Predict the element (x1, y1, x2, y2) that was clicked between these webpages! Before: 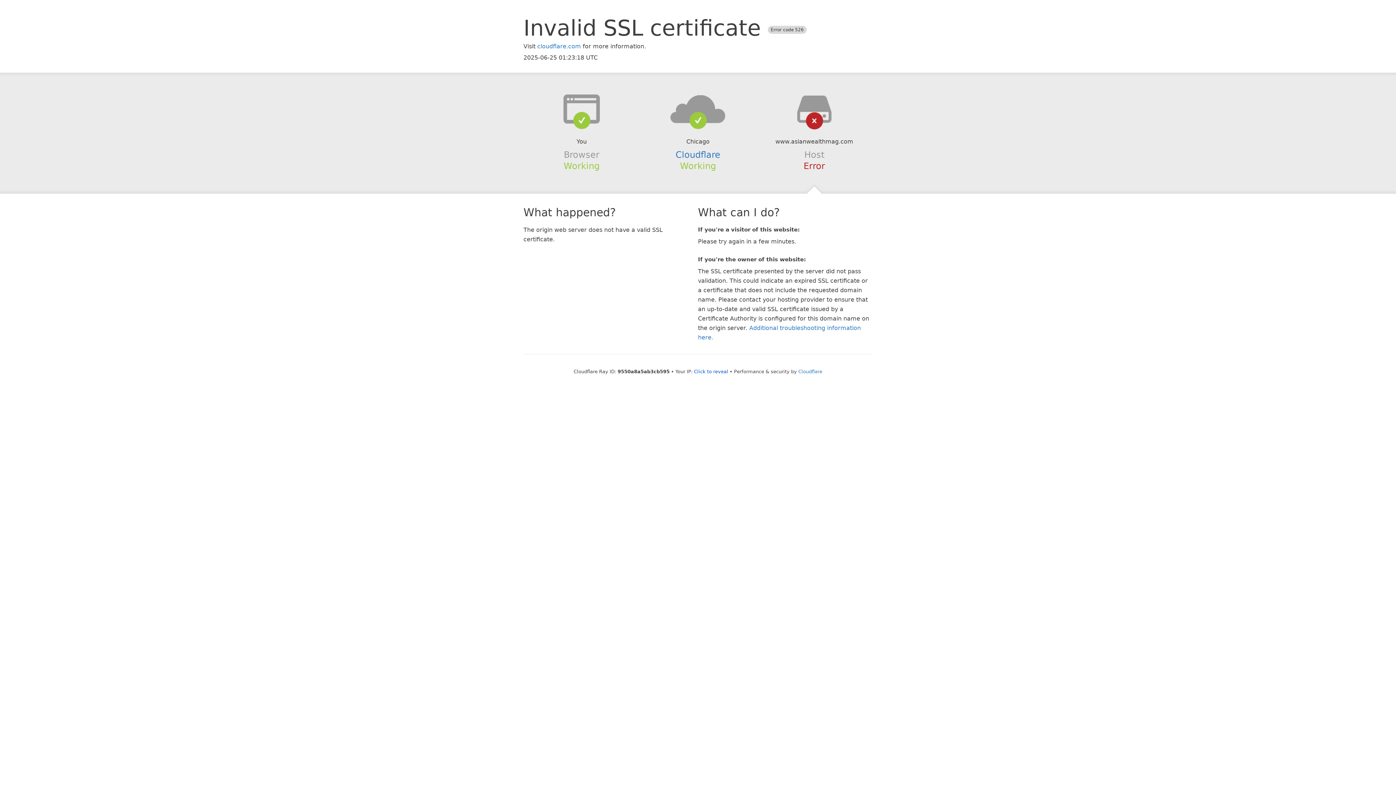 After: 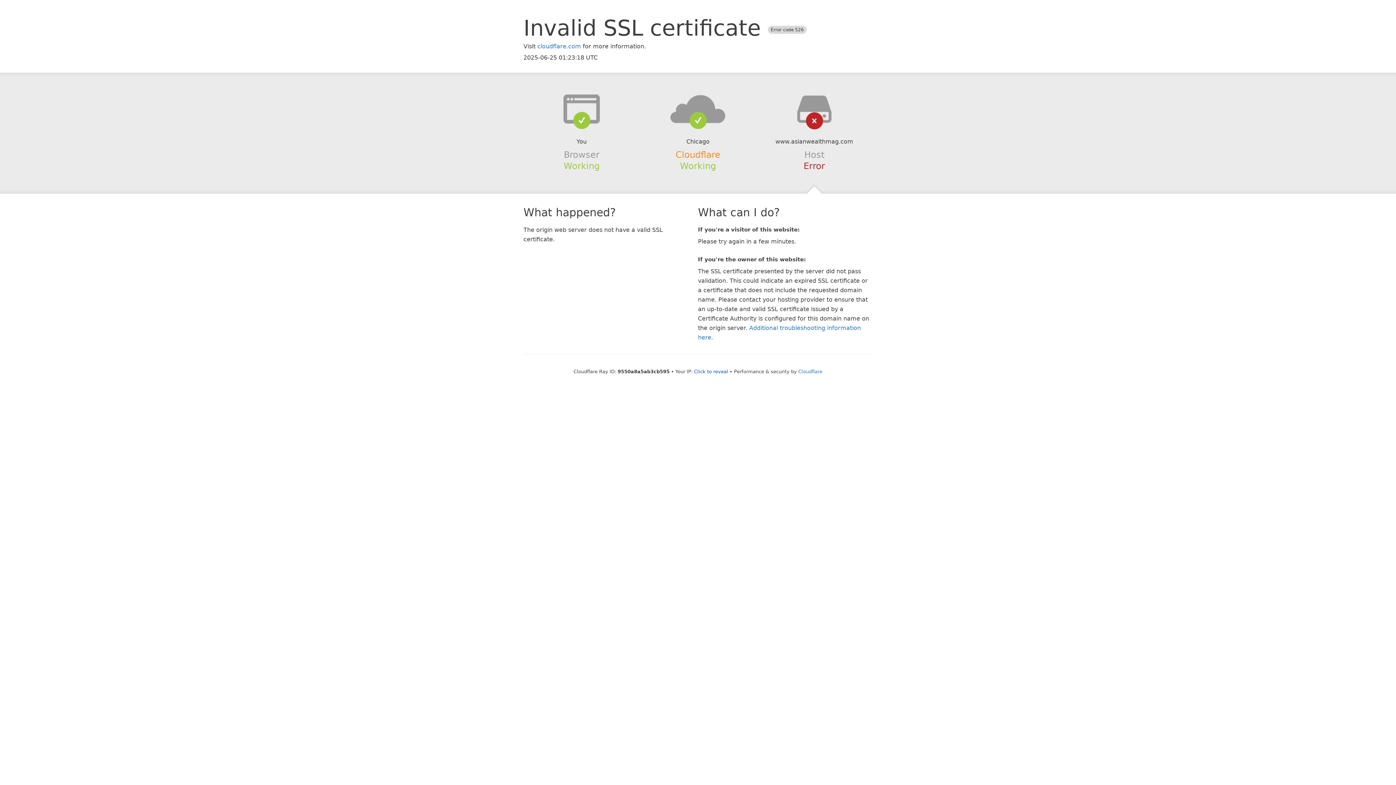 Action: label: Cloudflare bbox: (675, 149, 720, 159)